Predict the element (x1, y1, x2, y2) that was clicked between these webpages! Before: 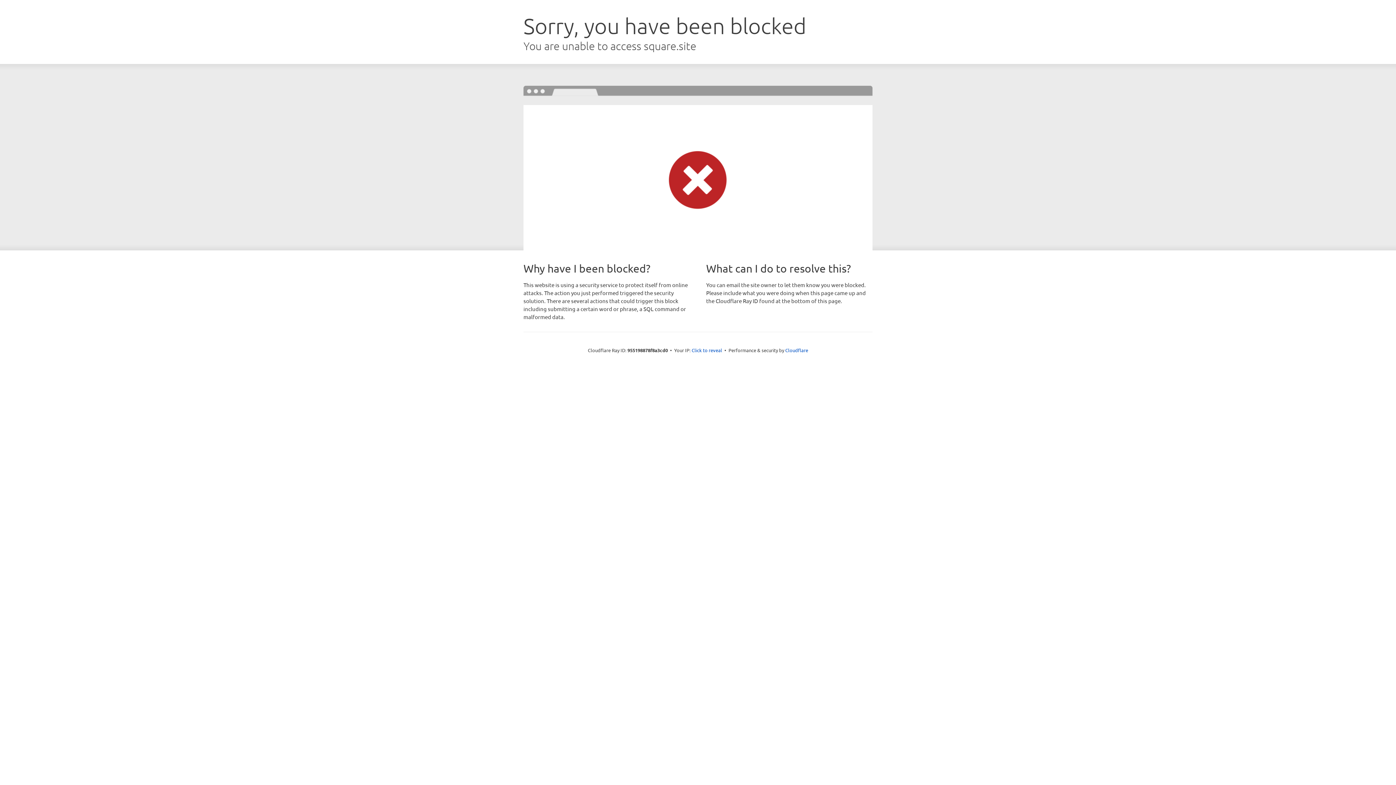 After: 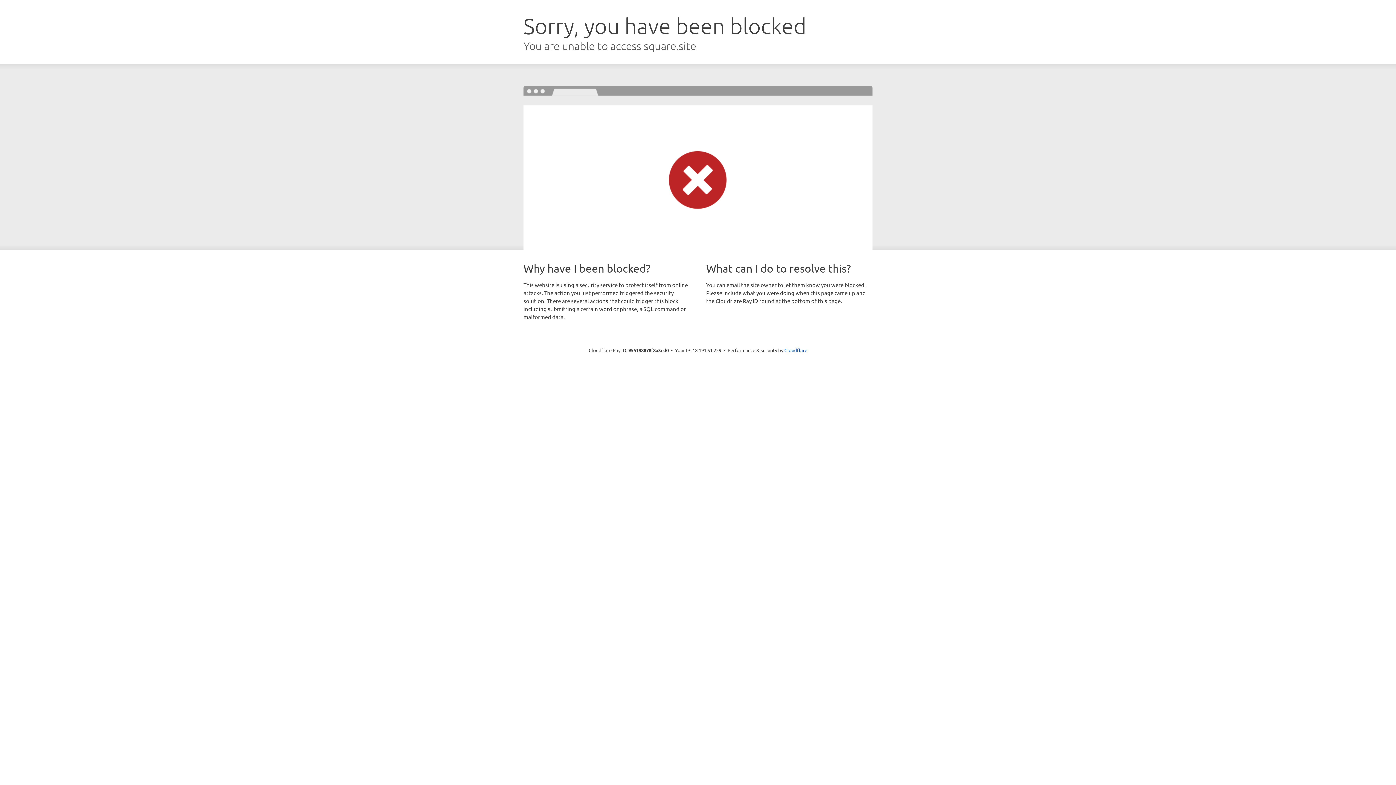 Action: bbox: (691, 346, 722, 353) label: Click to reveal